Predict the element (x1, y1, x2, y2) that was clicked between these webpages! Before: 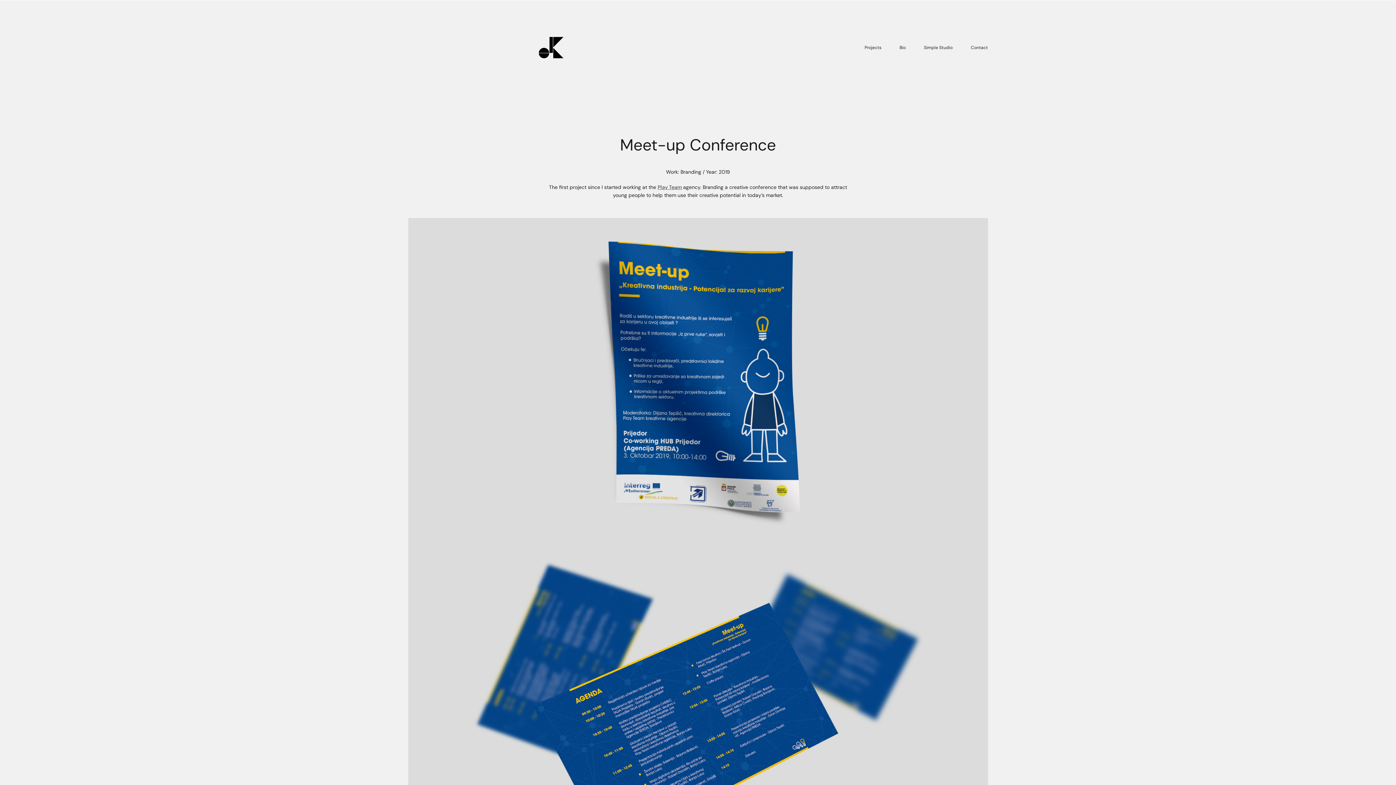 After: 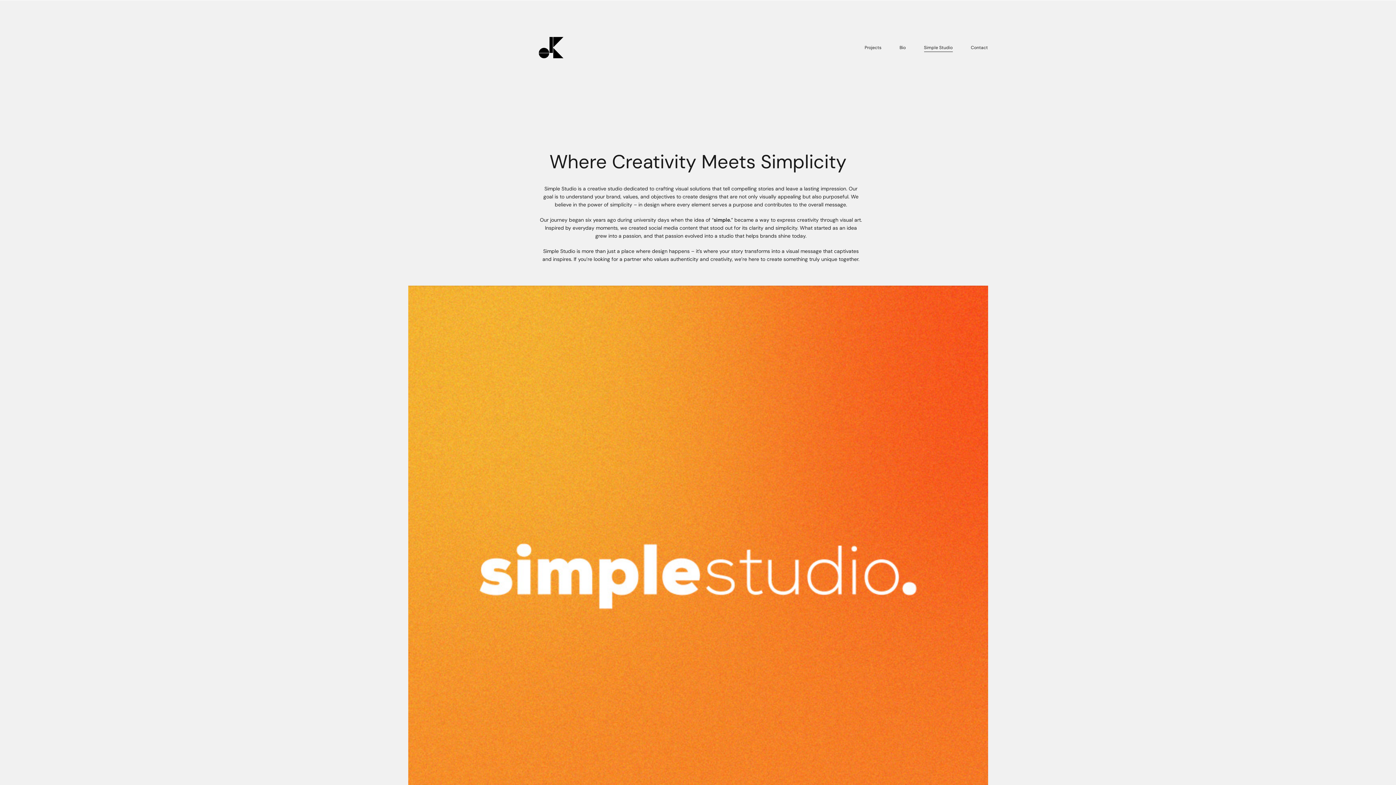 Action: bbox: (924, 43, 952, 51) label: Simple Studio